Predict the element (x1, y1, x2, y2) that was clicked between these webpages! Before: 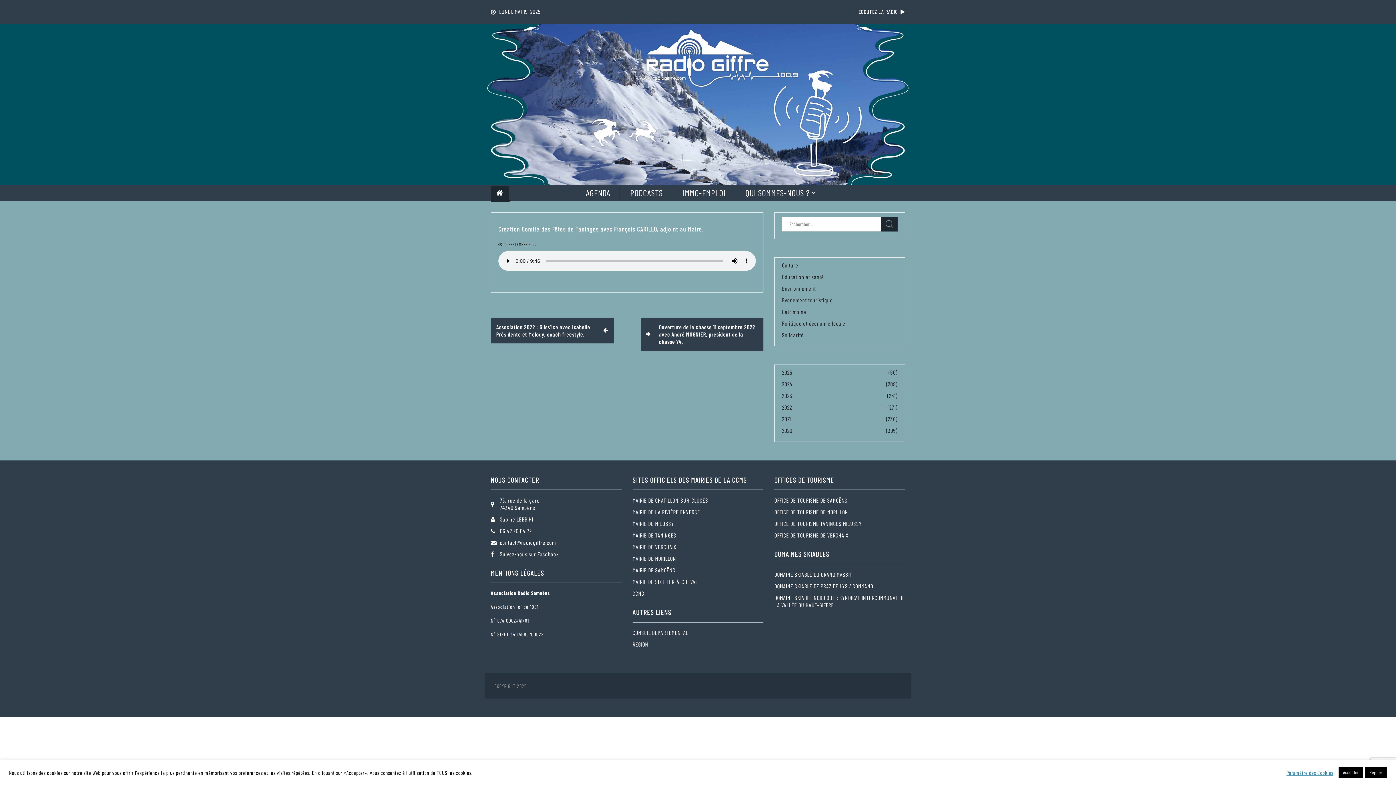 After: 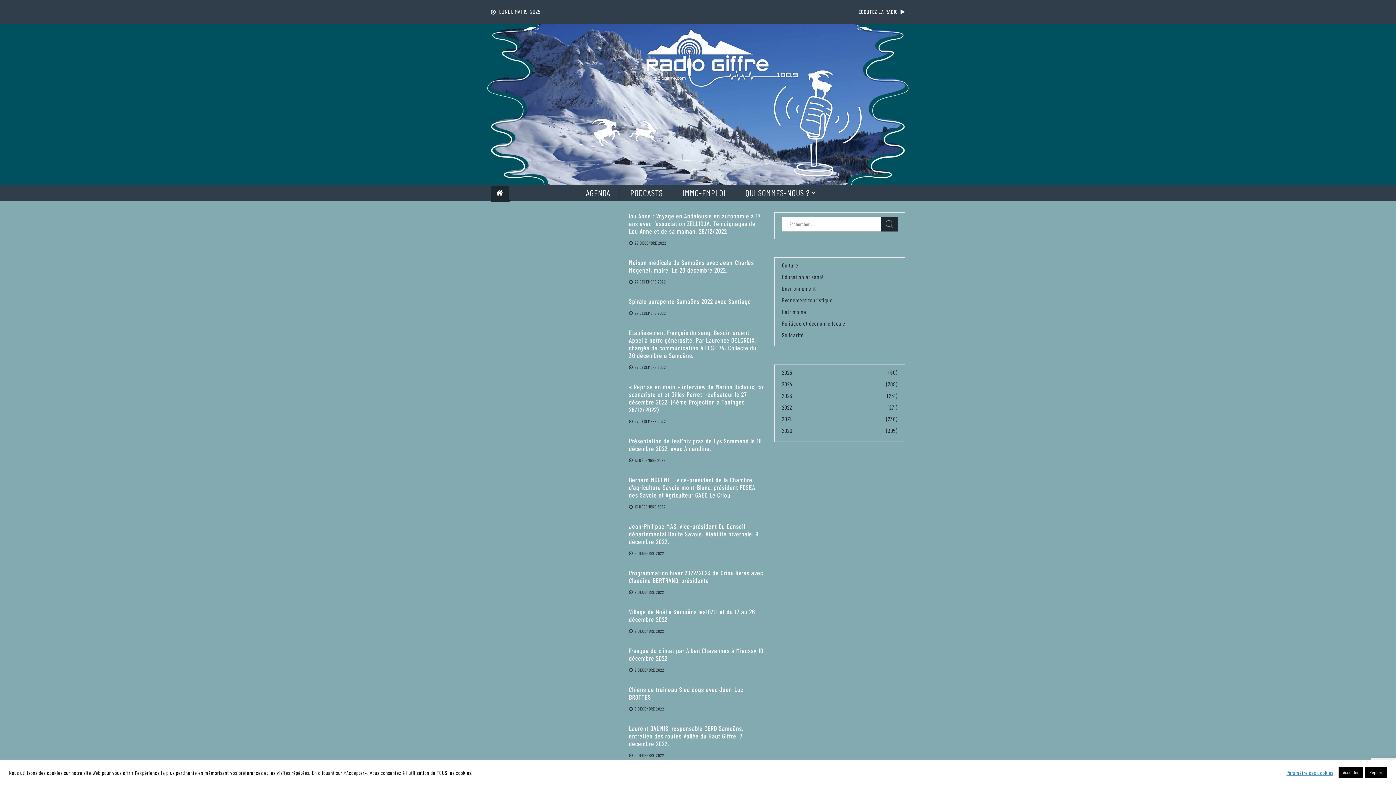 Action: label: 2022 bbox: (782, 403, 792, 411)